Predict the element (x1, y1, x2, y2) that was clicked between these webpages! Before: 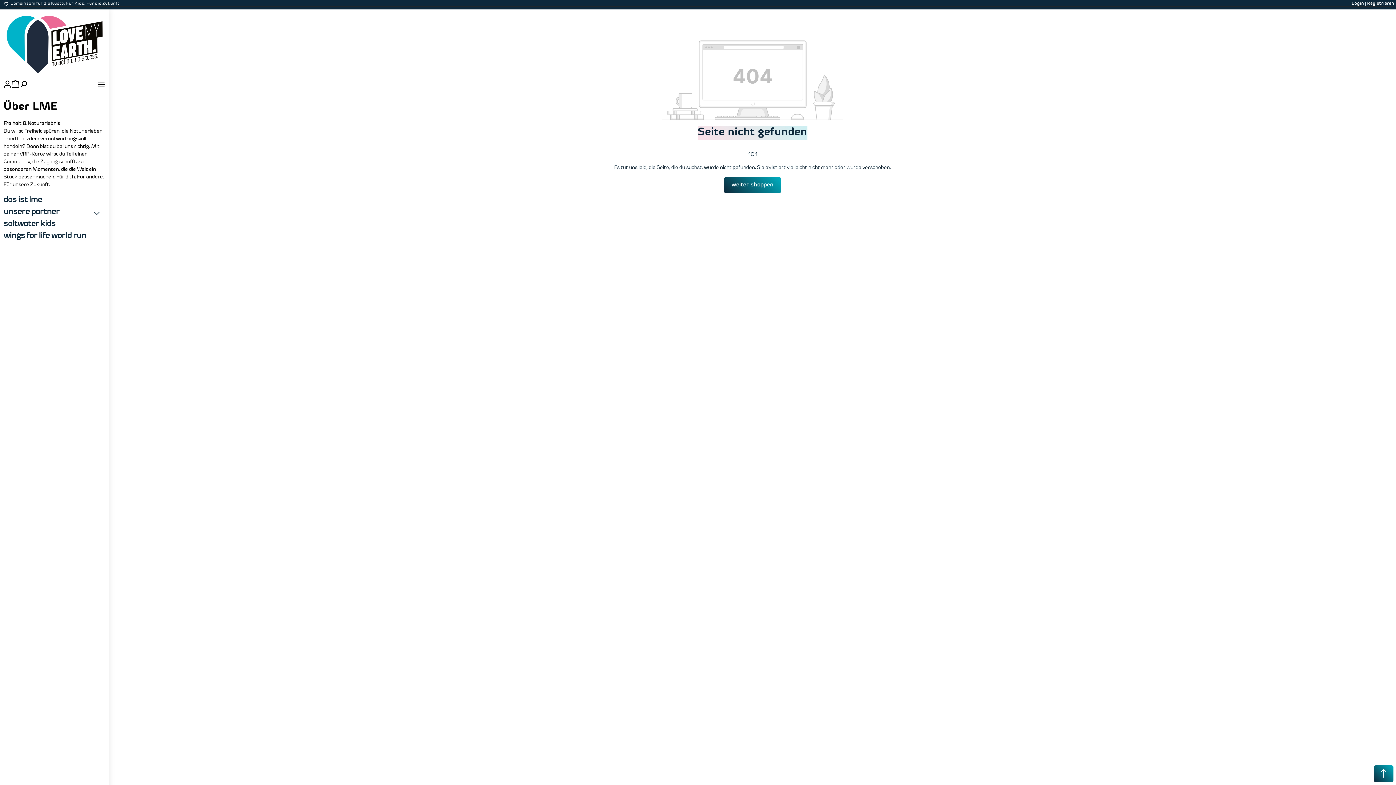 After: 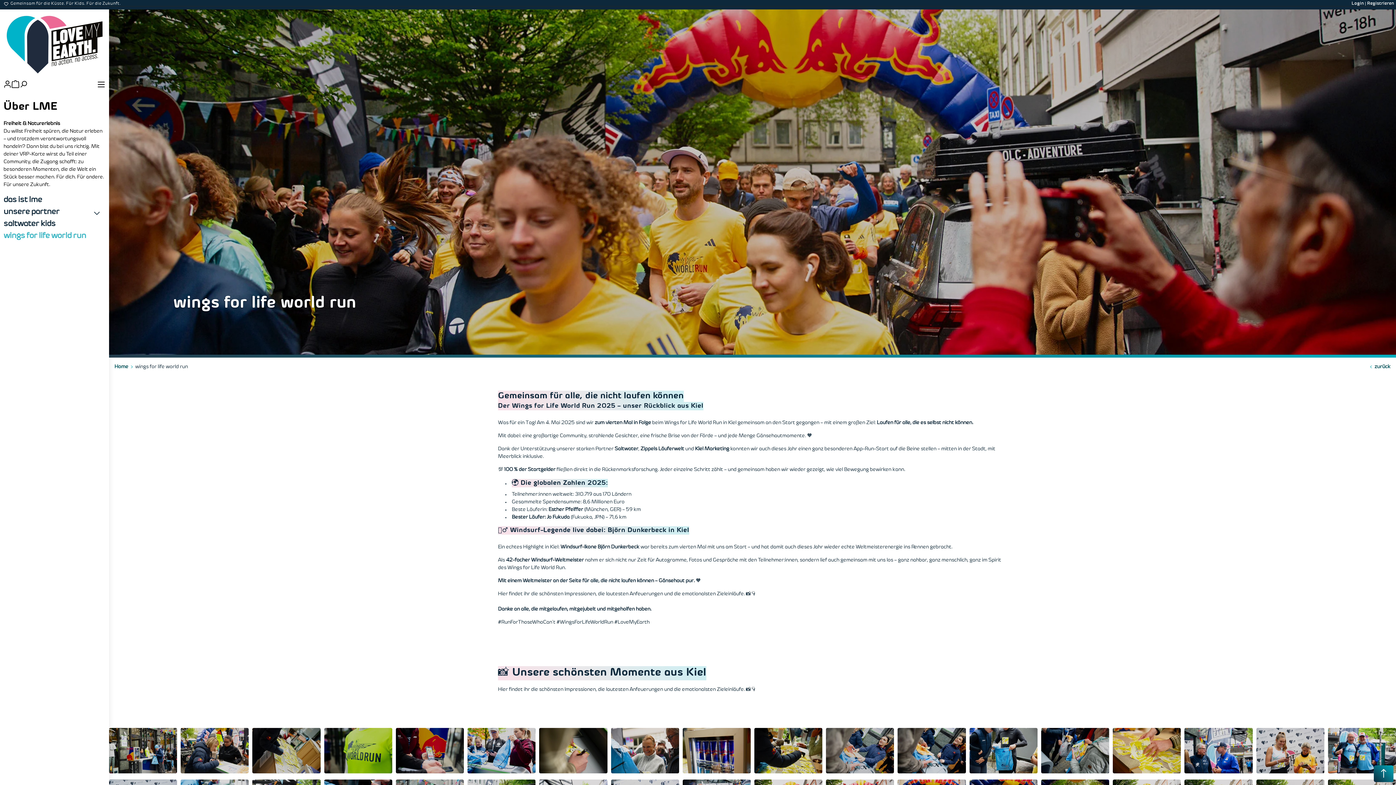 Action: bbox: (3, 232, 86, 240) label: wings for life world run